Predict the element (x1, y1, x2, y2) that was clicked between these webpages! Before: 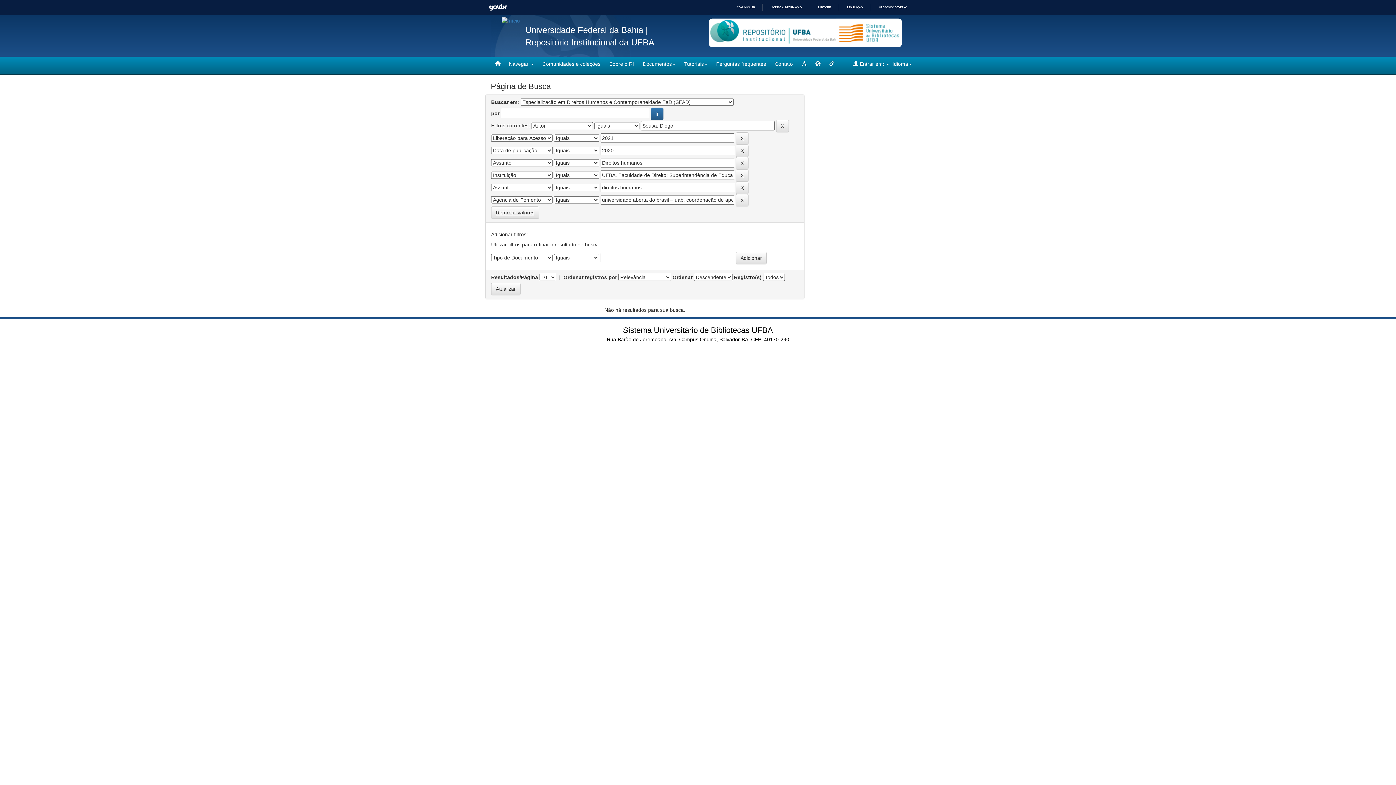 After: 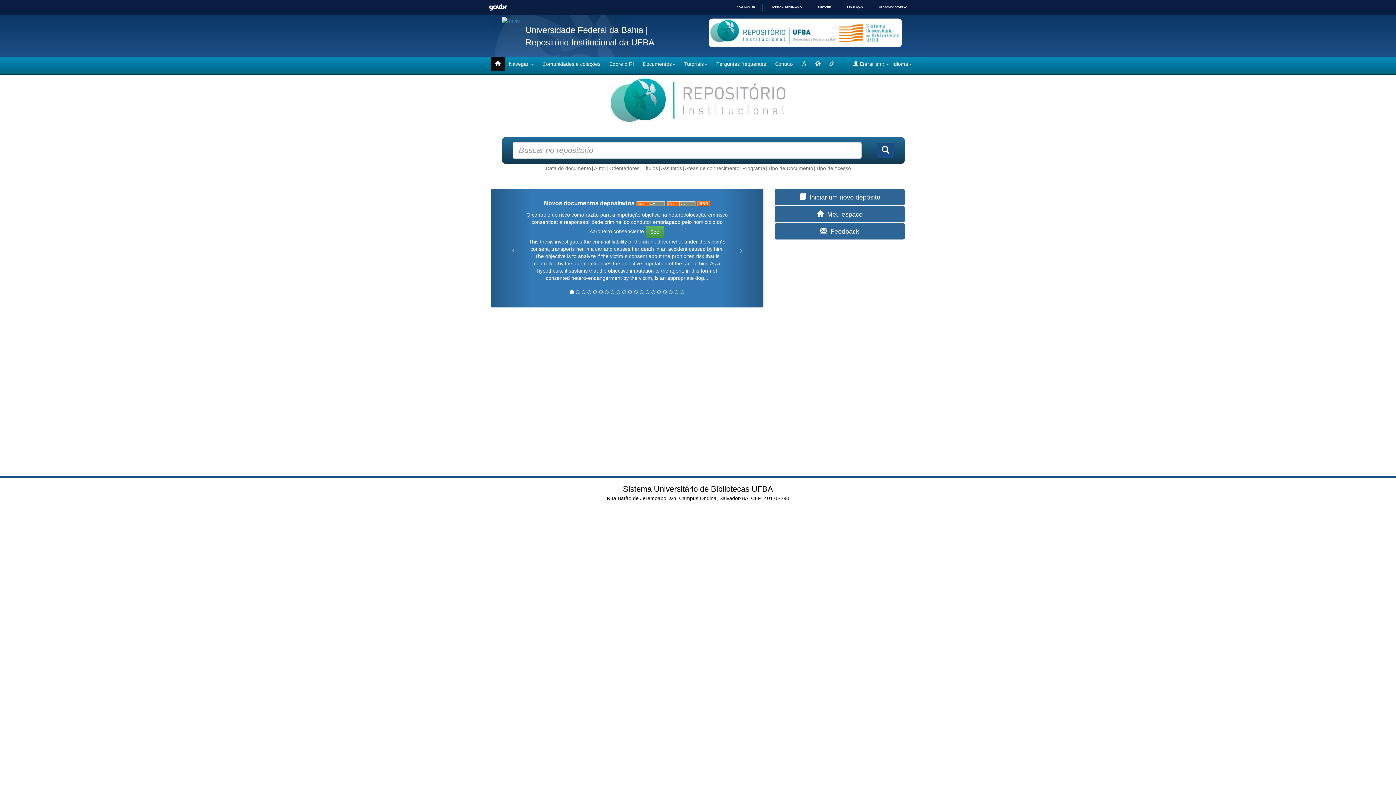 Action: bbox: (490, 56, 504, 71)